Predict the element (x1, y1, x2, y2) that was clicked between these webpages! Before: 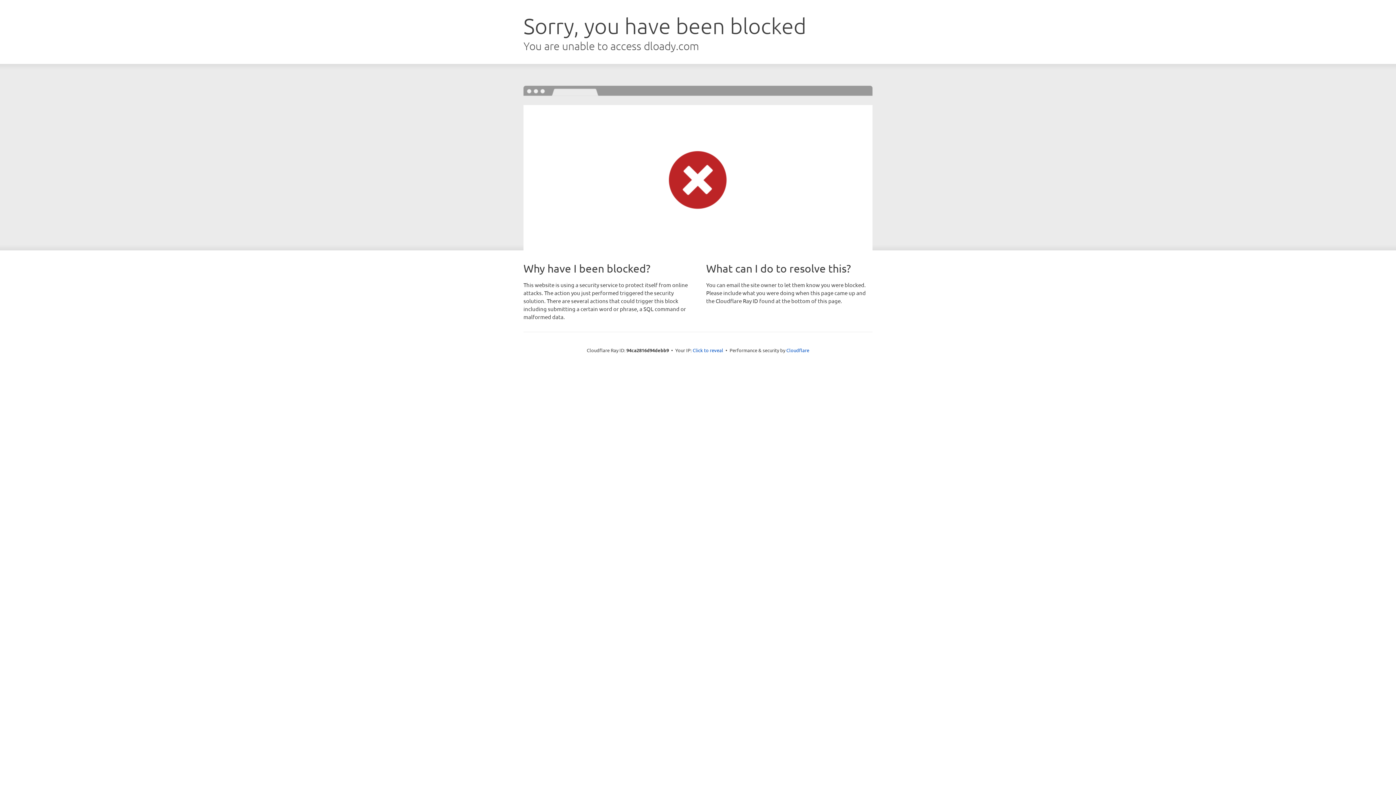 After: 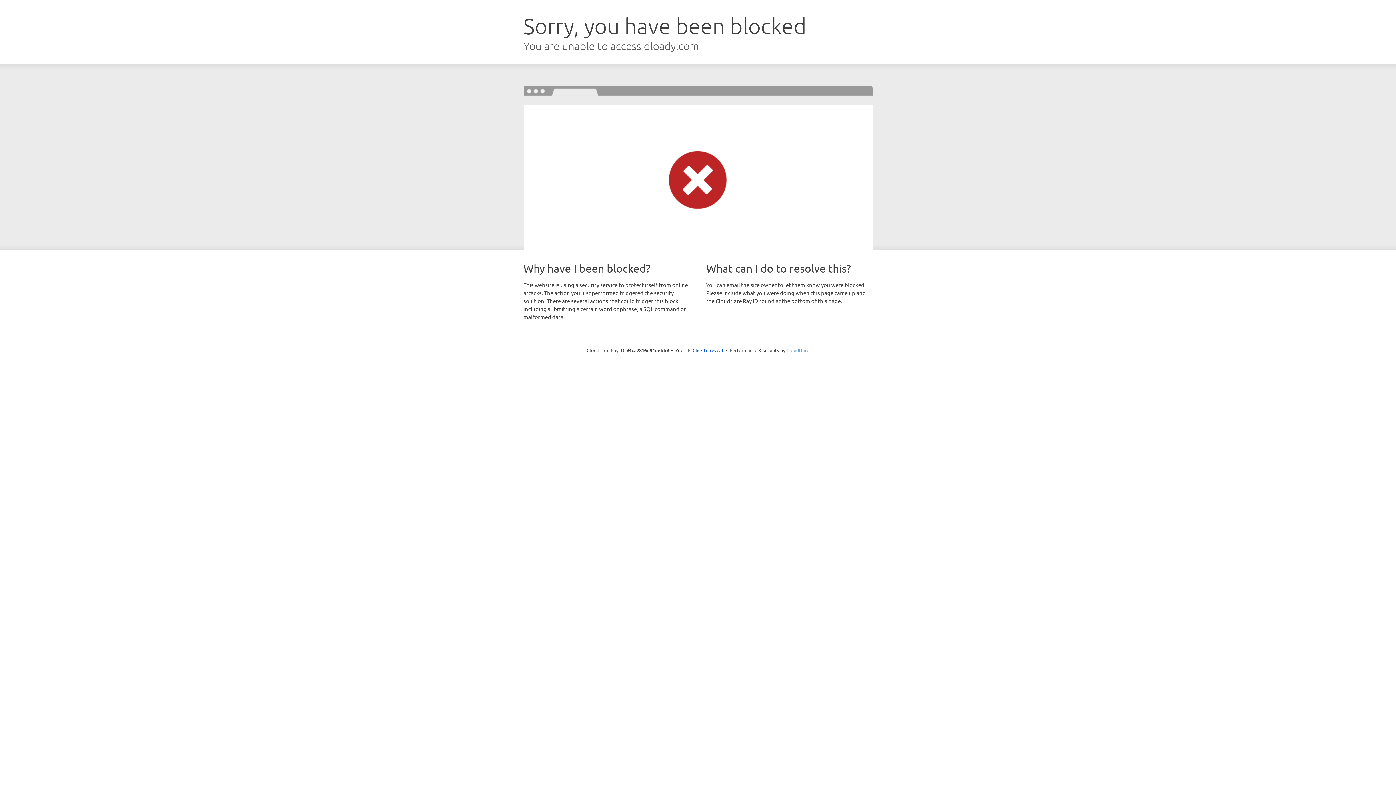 Action: bbox: (786, 347, 809, 353) label: Cloudflare